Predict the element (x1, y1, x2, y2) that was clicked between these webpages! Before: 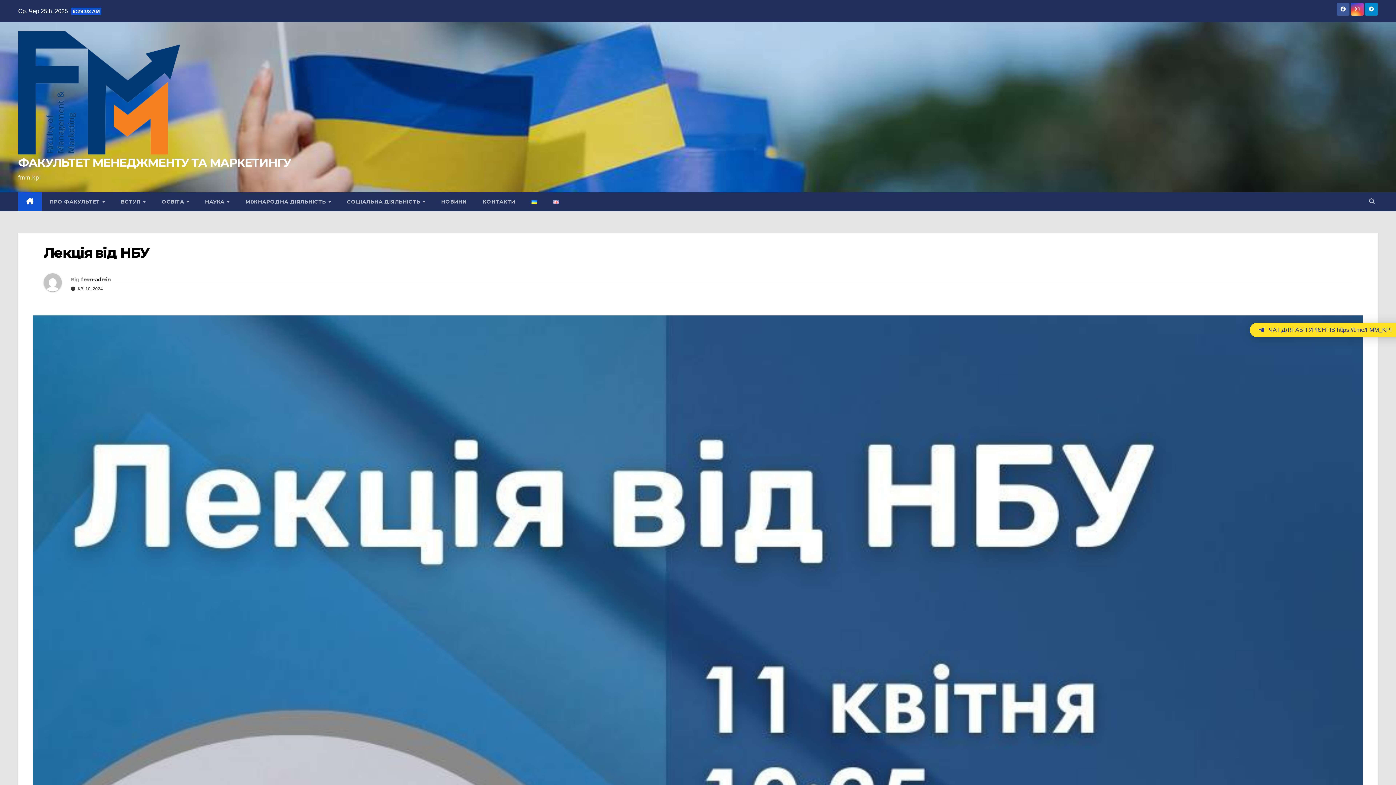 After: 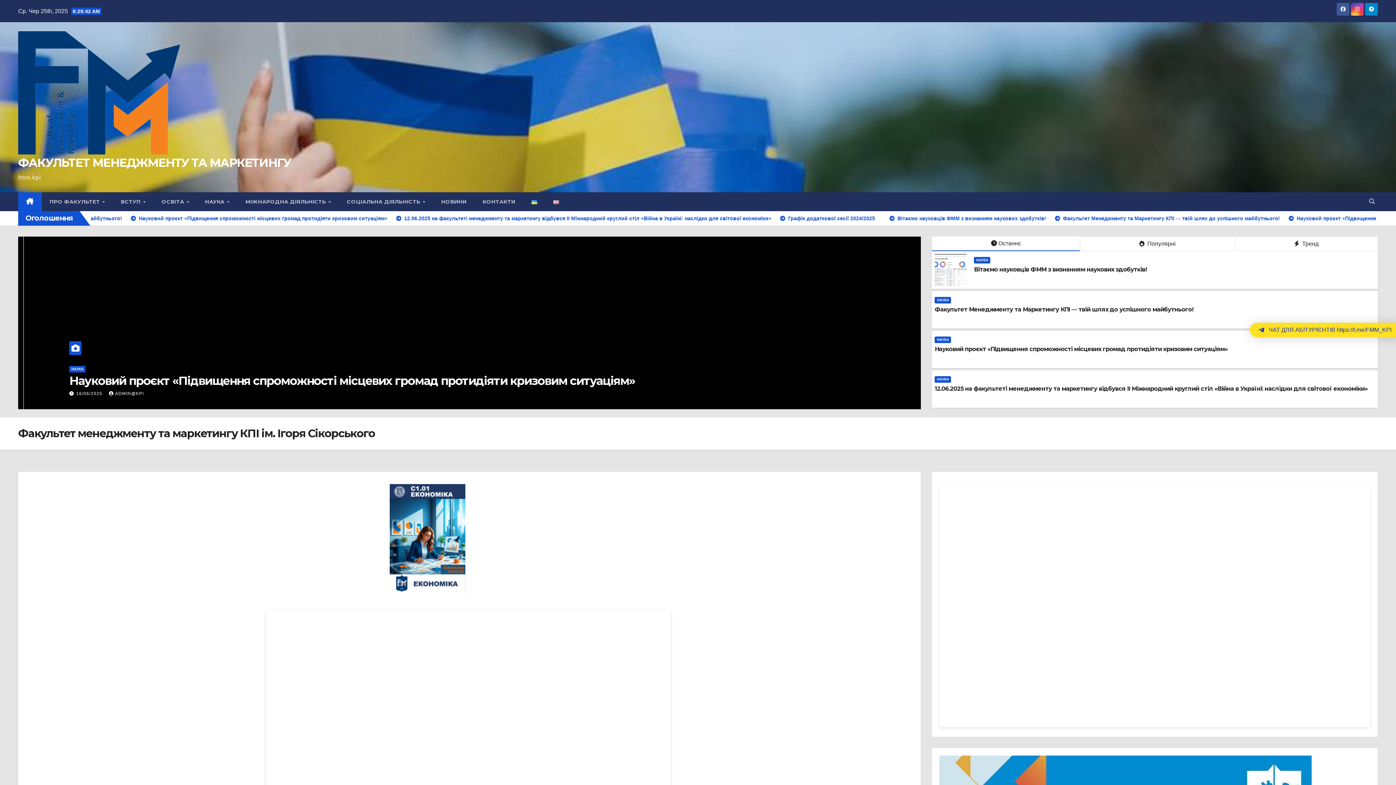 Action: bbox: (18, 192, 41, 211)